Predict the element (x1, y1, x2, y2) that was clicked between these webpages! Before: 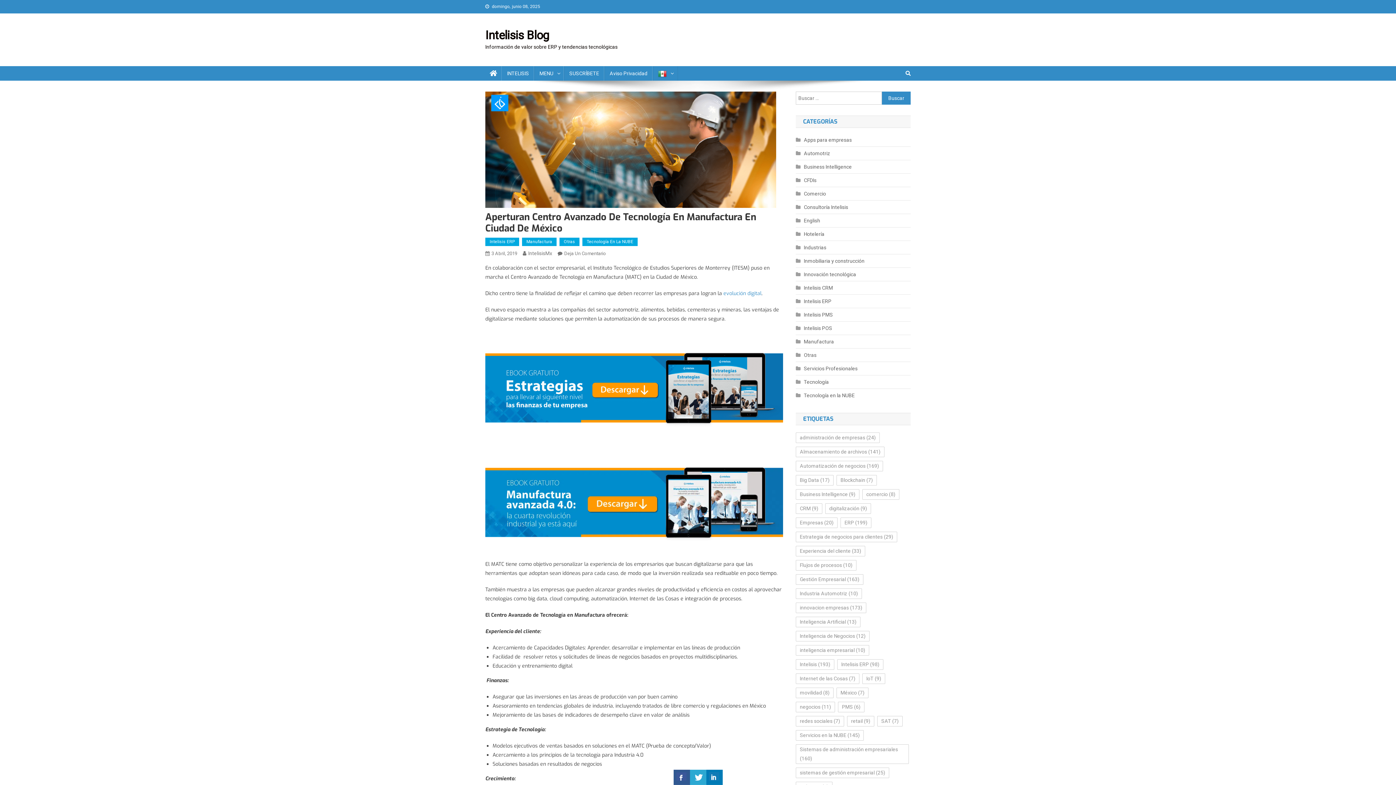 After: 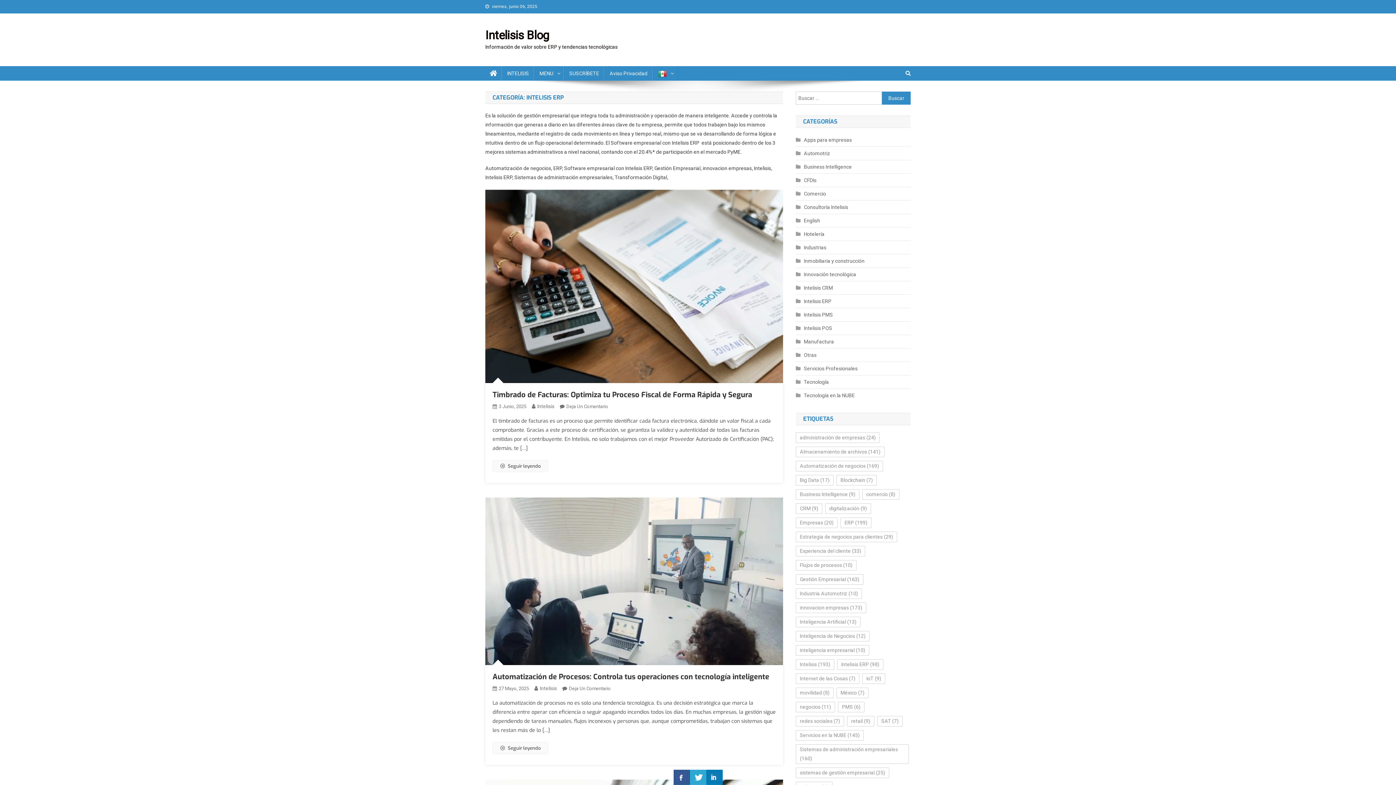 Action: label: Intelisis ERP bbox: (485, 237, 519, 246)